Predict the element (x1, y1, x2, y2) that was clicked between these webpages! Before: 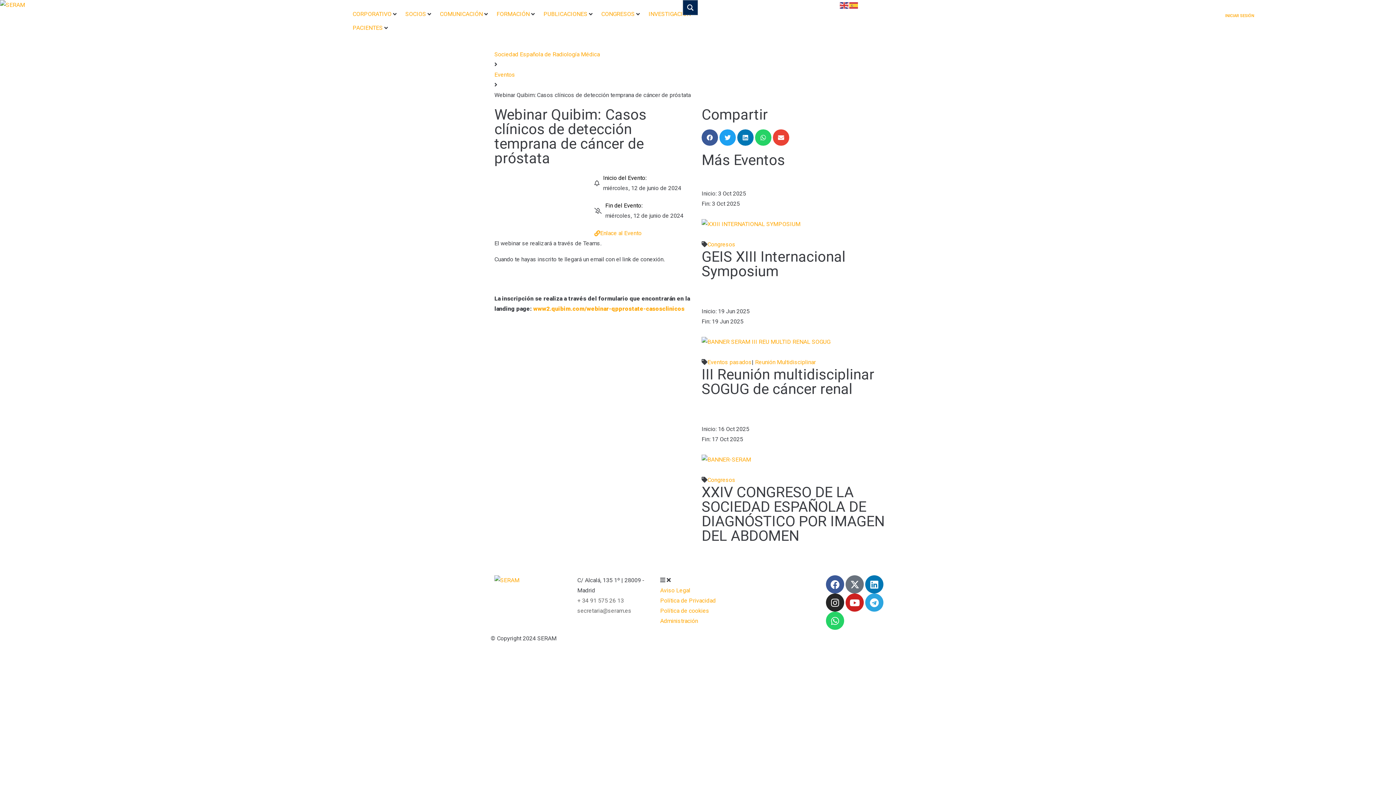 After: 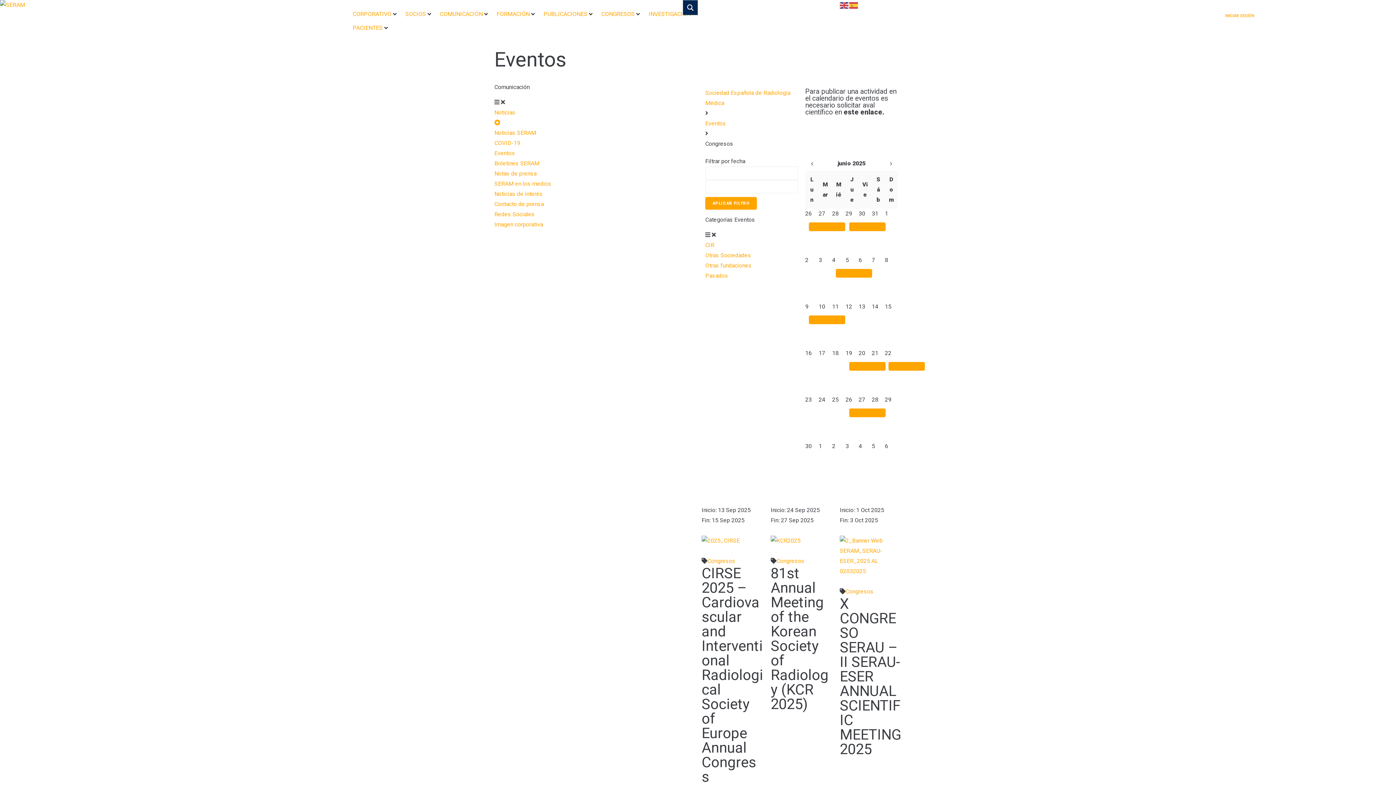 Action: bbox: (707, 475, 735, 485) label: Congresos